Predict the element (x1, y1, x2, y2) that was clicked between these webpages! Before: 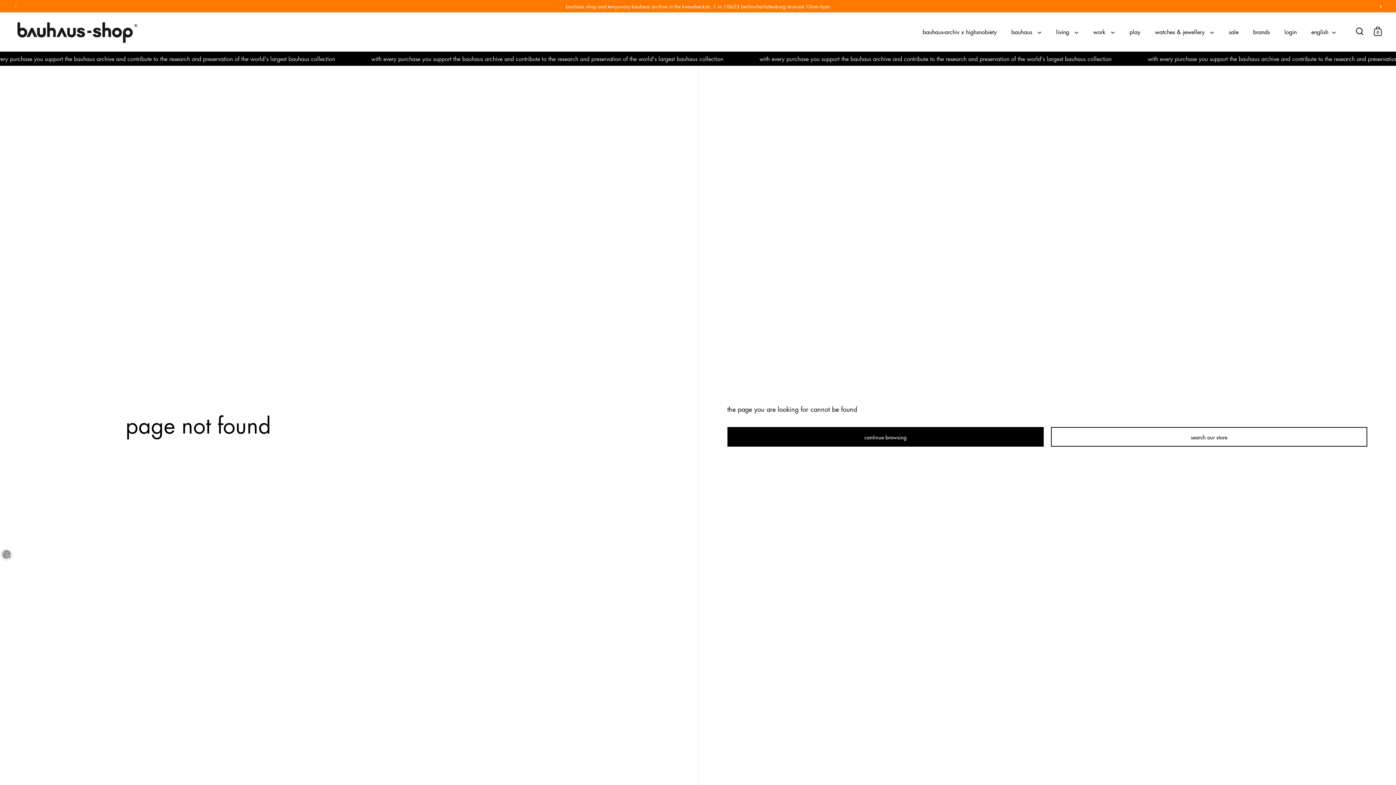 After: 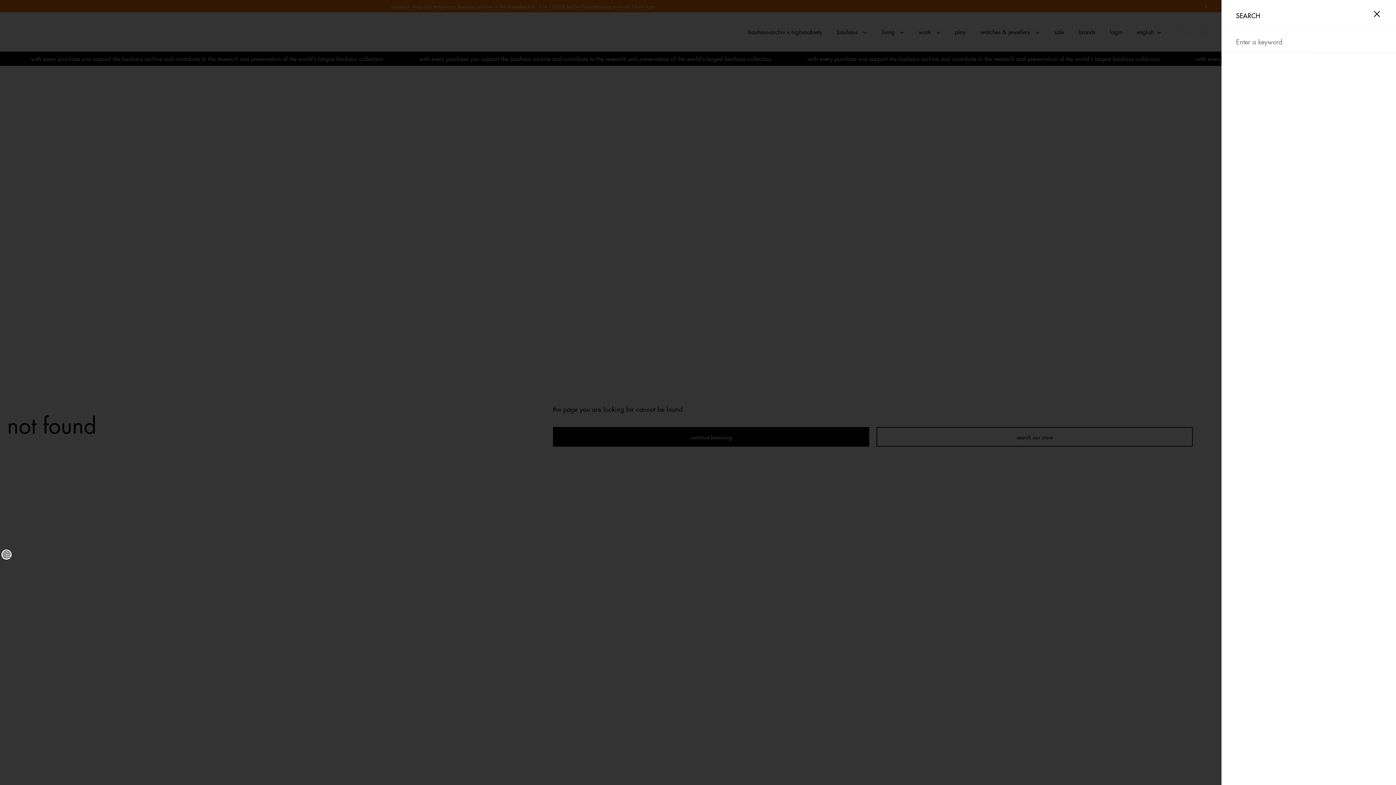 Action: bbox: (1356, 27, 1363, 34)